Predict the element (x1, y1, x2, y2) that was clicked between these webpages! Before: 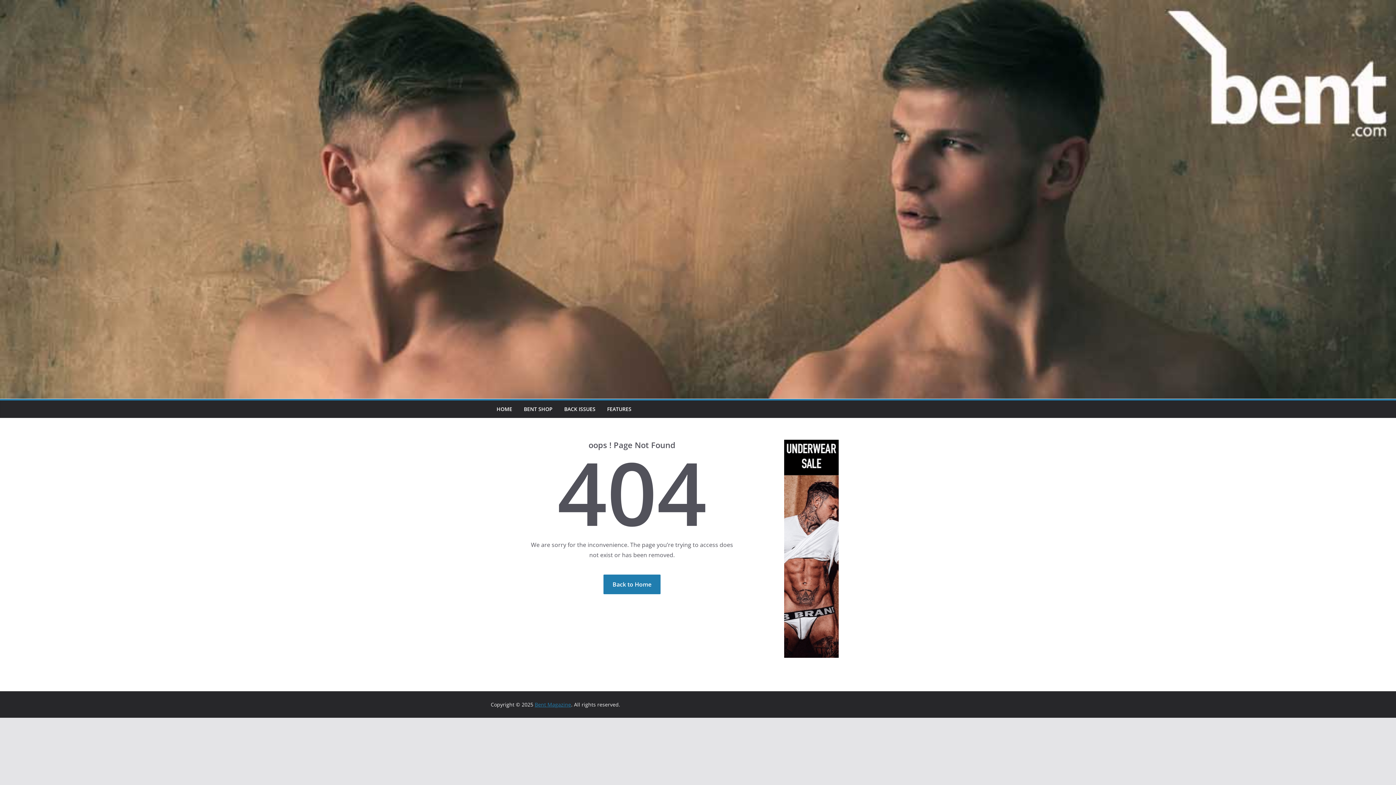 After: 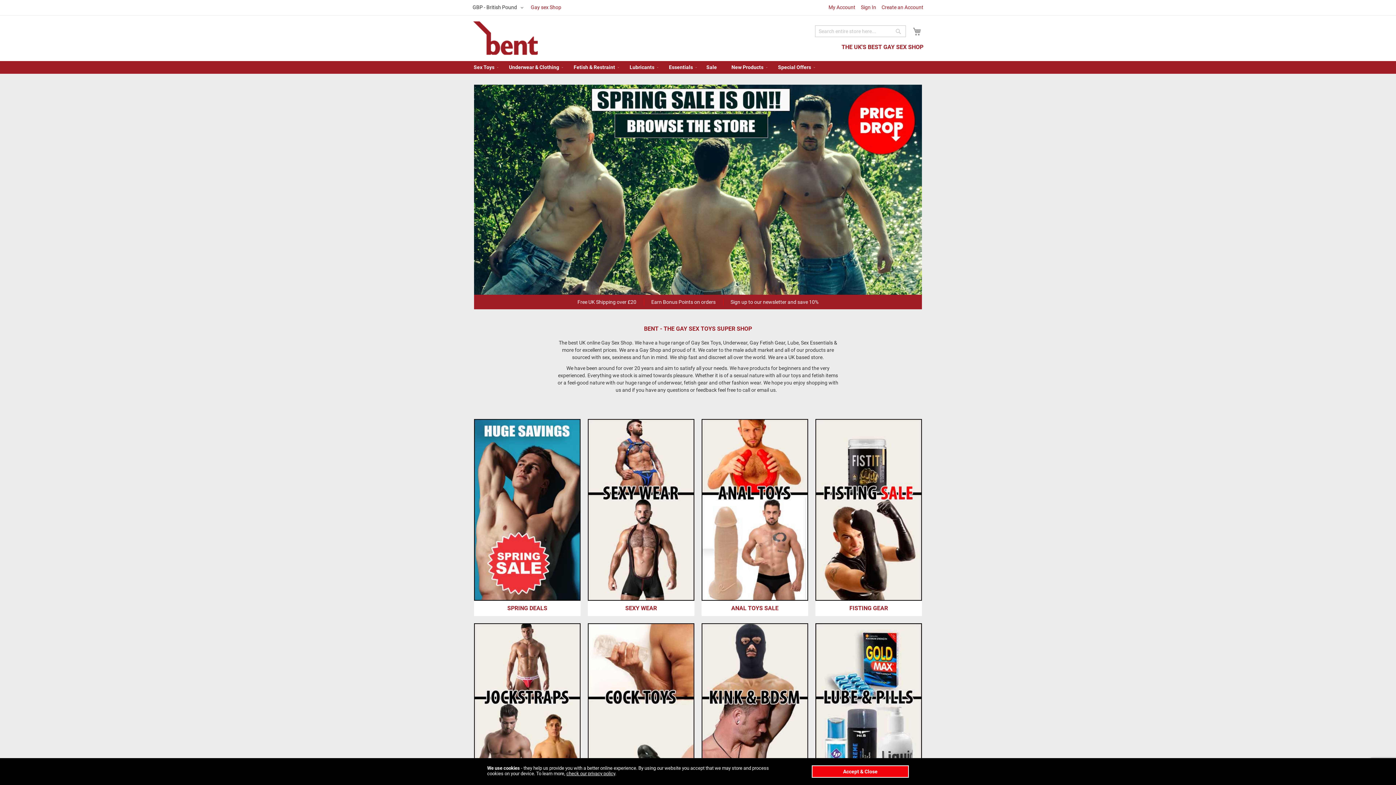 Action: label: BENT SHOP bbox: (524, 404, 552, 414)